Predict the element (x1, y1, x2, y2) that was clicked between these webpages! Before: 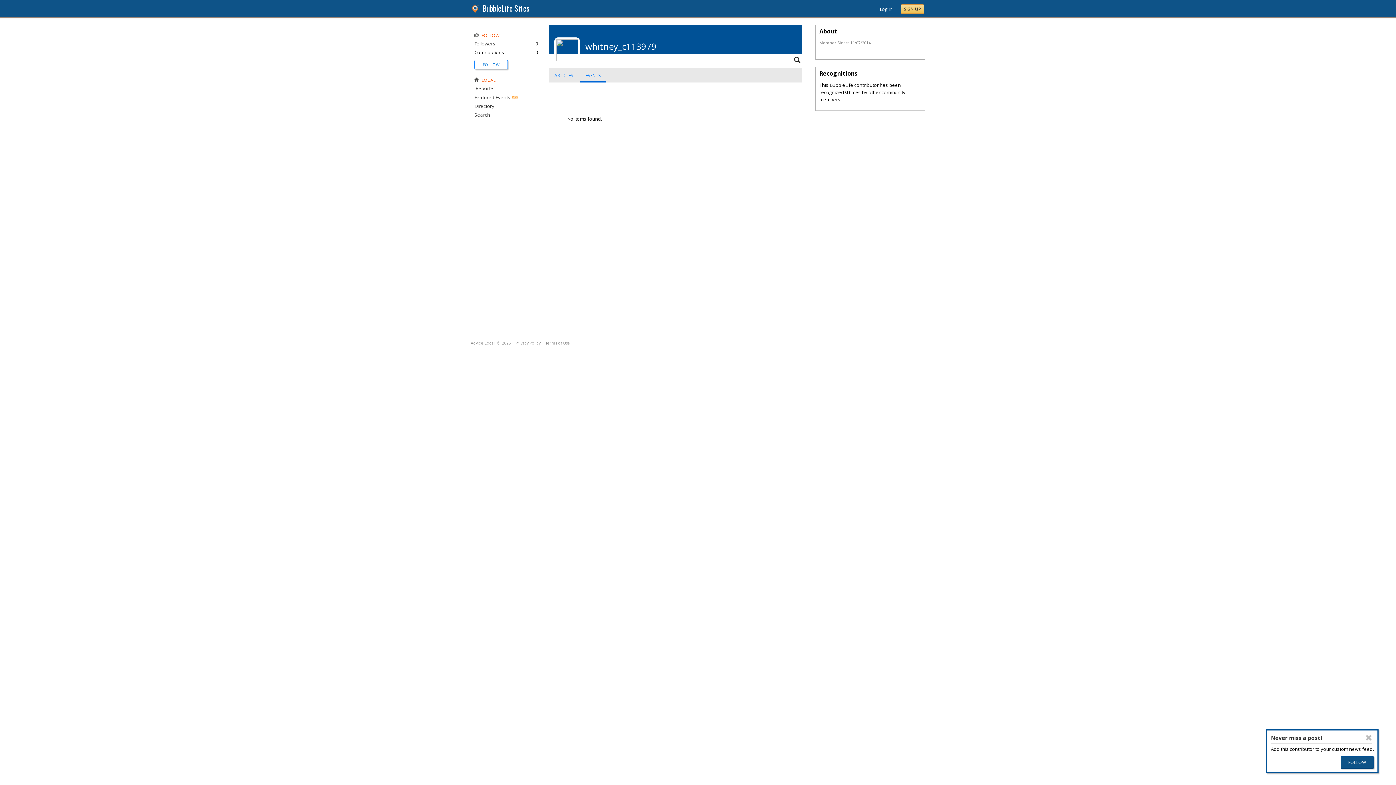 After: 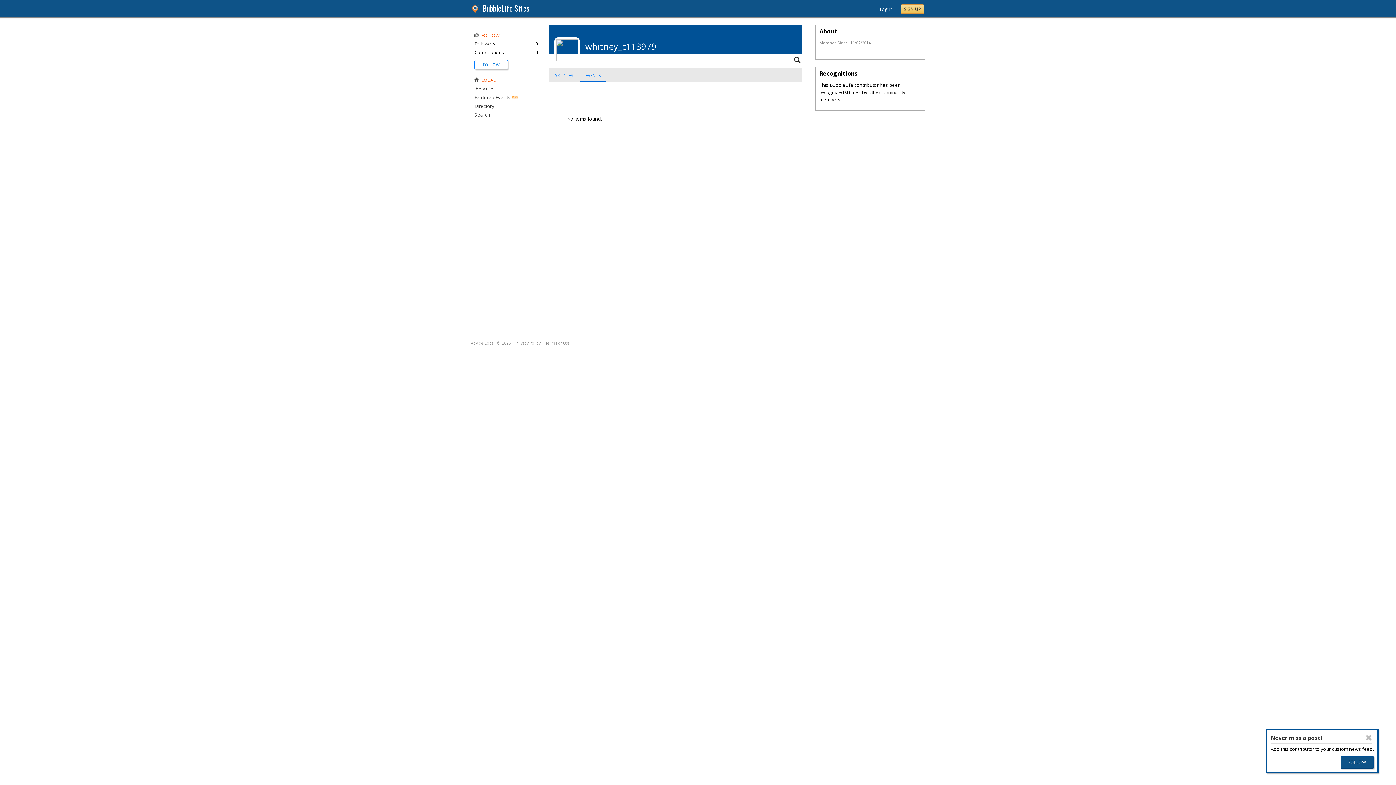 Action: label: EVENTS bbox: (585, 72, 600, 78)